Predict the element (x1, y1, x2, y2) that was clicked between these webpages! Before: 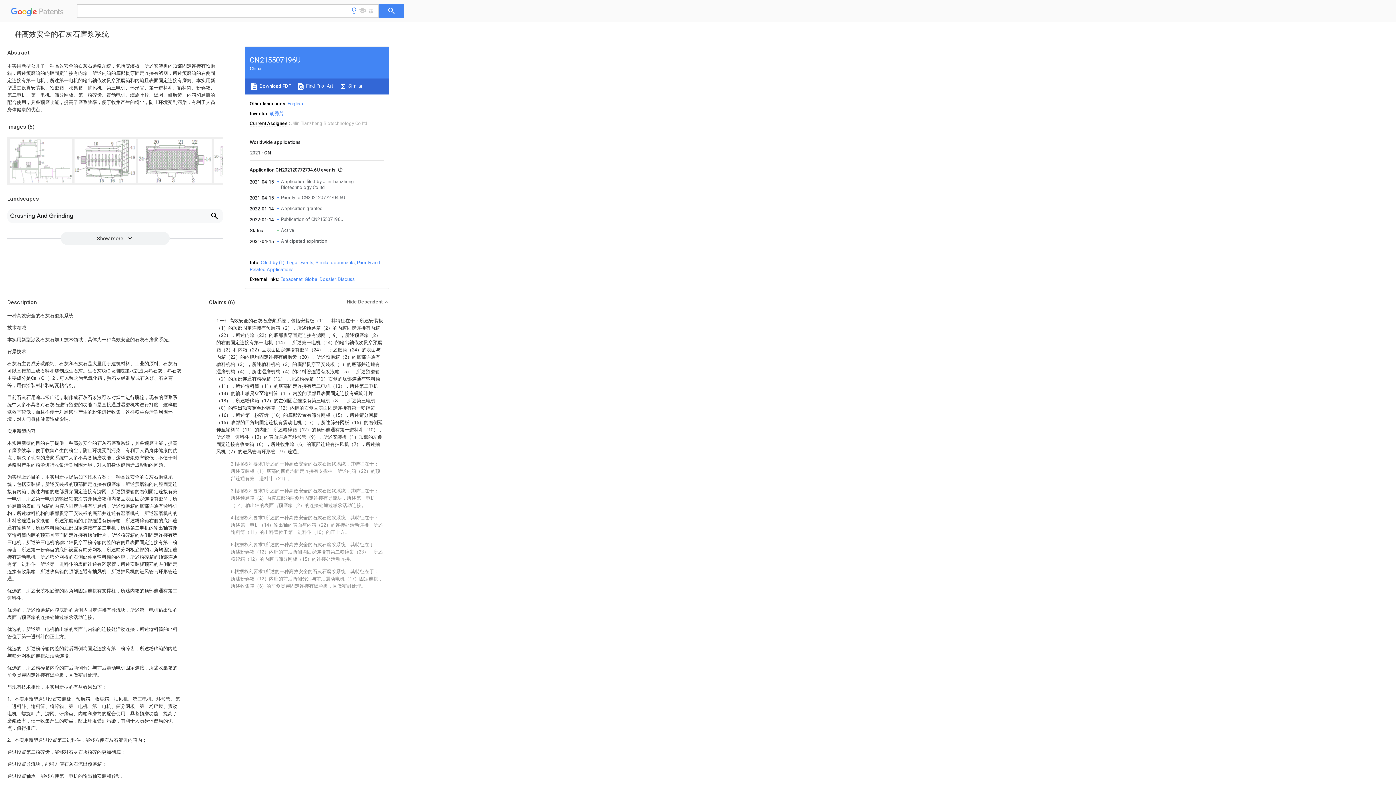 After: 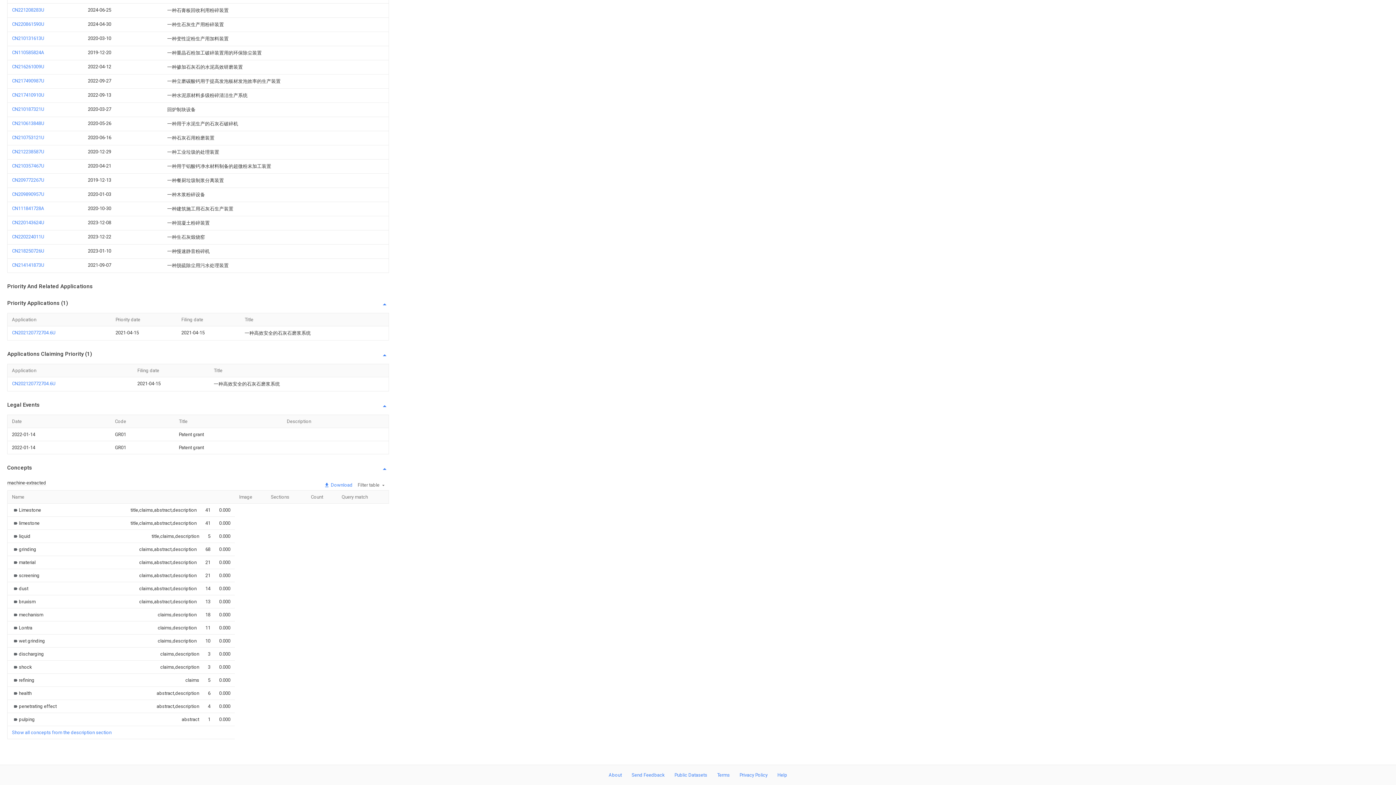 Action: bbox: (286, 260, 313, 265) label: Legal events